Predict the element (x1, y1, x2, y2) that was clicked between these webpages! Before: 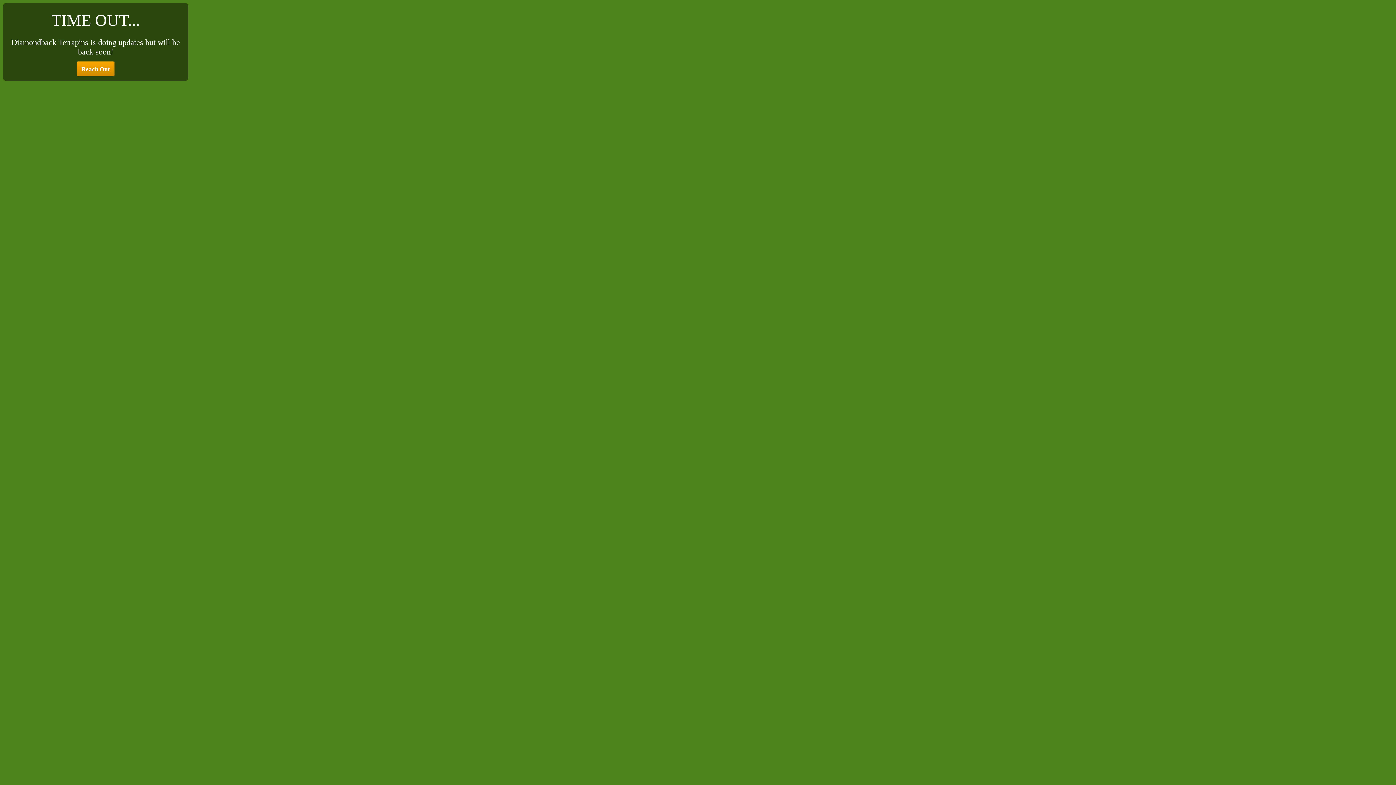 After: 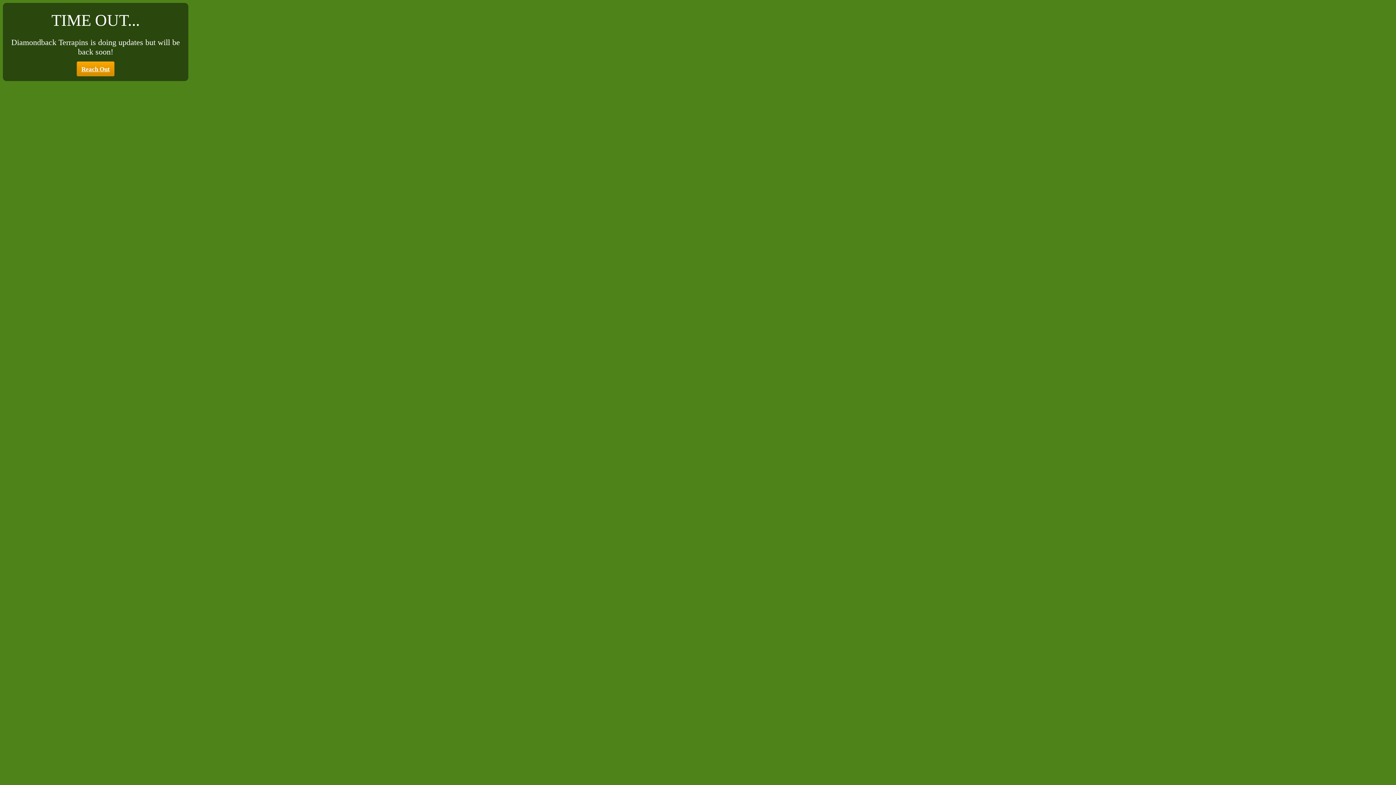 Action: label: Reach Out bbox: (76, 61, 114, 76)